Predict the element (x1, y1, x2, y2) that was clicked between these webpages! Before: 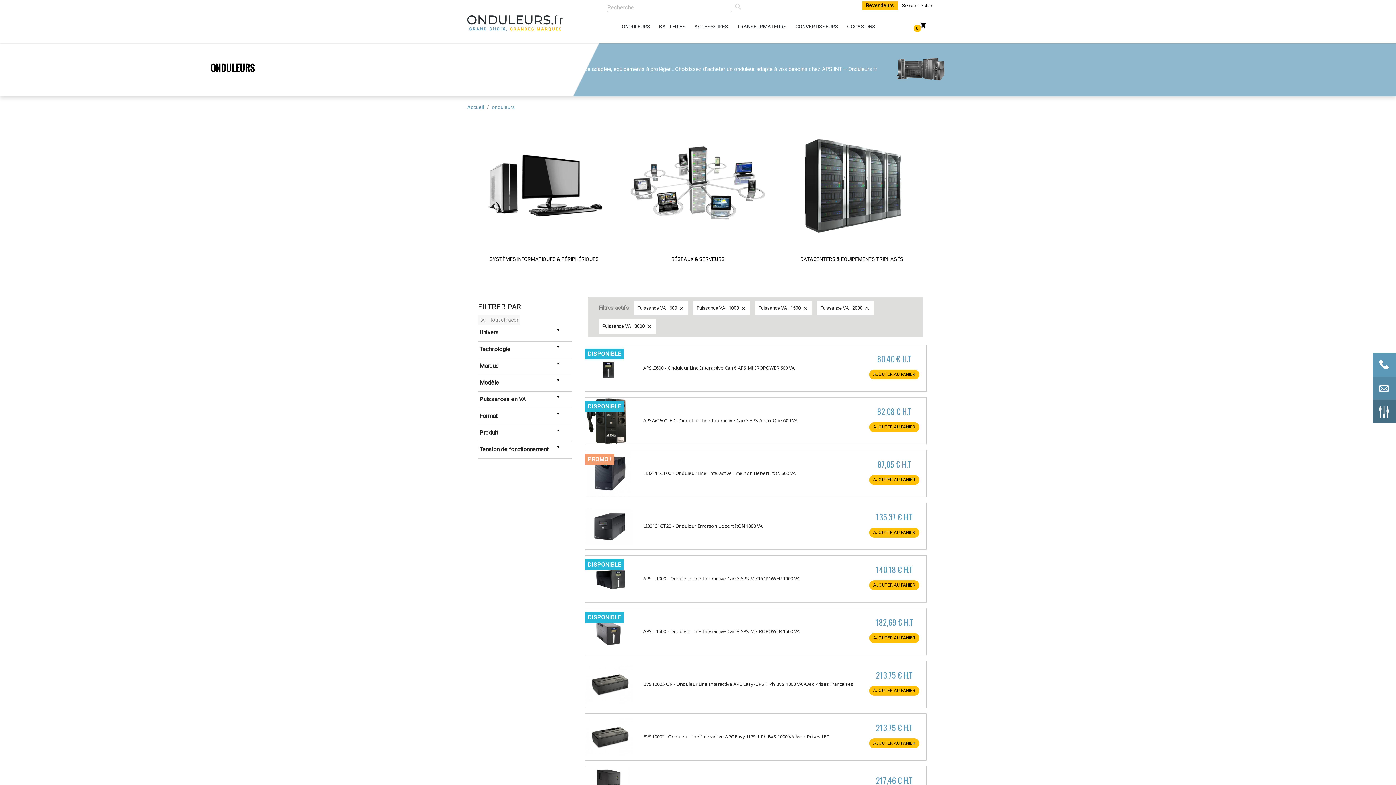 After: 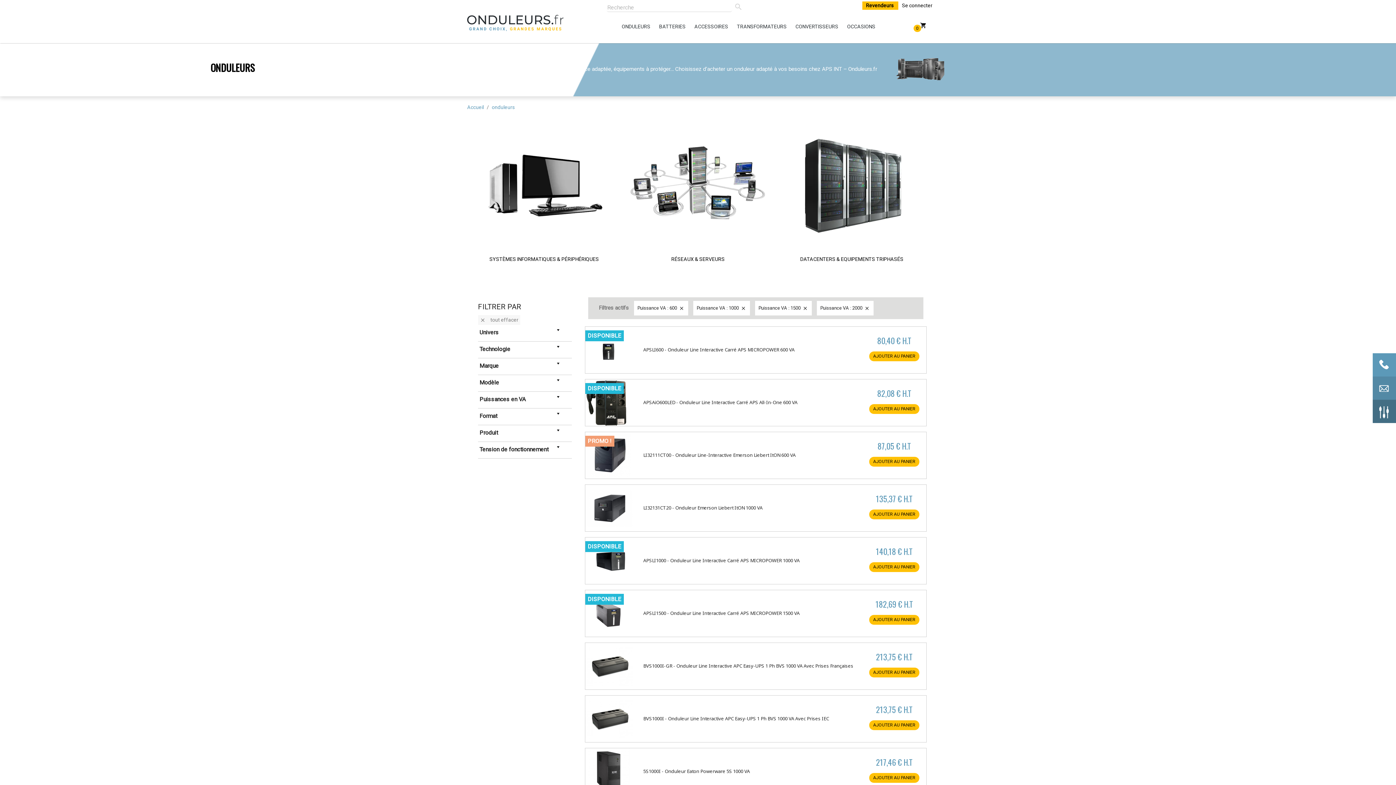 Action: bbox: (621, 116, 774, 264) label: 

RÉSEAUX & SERVEURS